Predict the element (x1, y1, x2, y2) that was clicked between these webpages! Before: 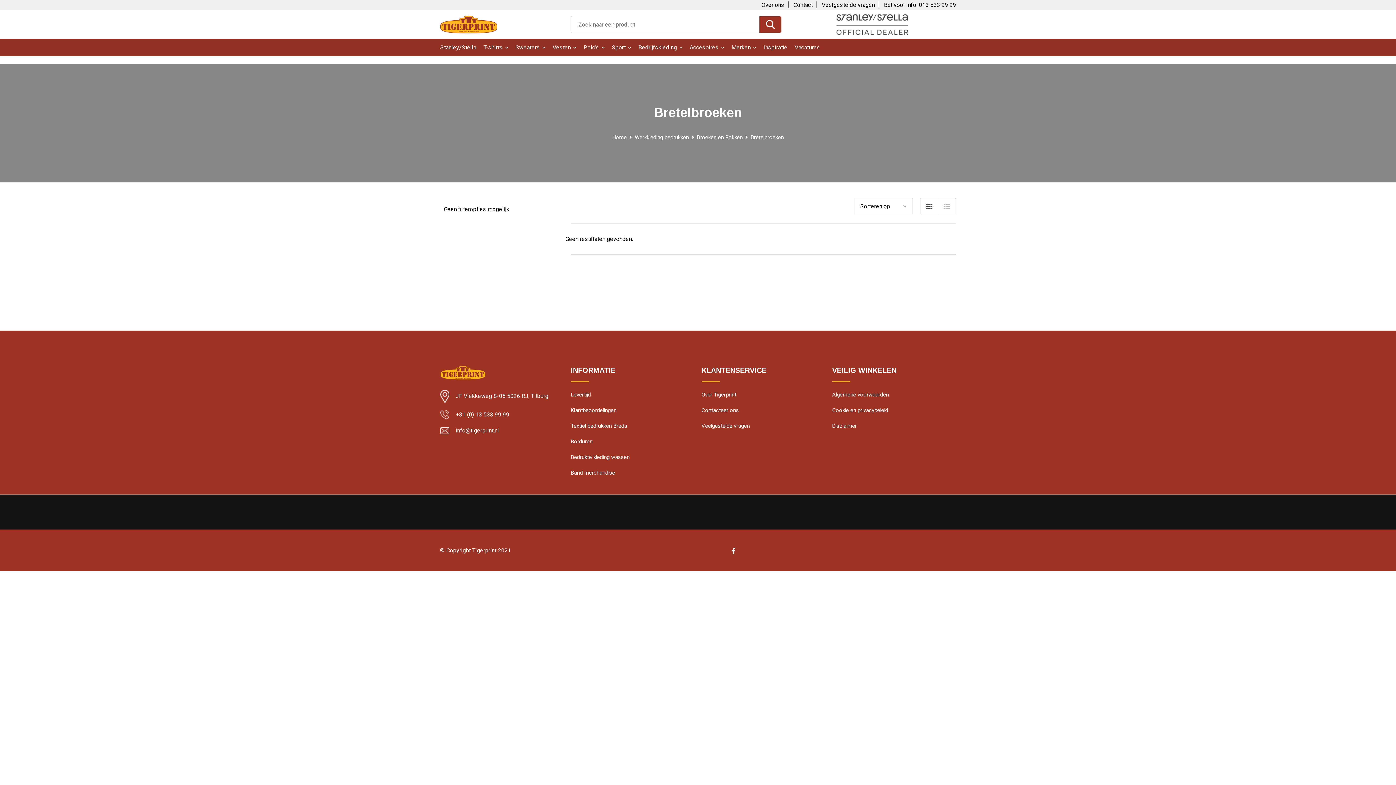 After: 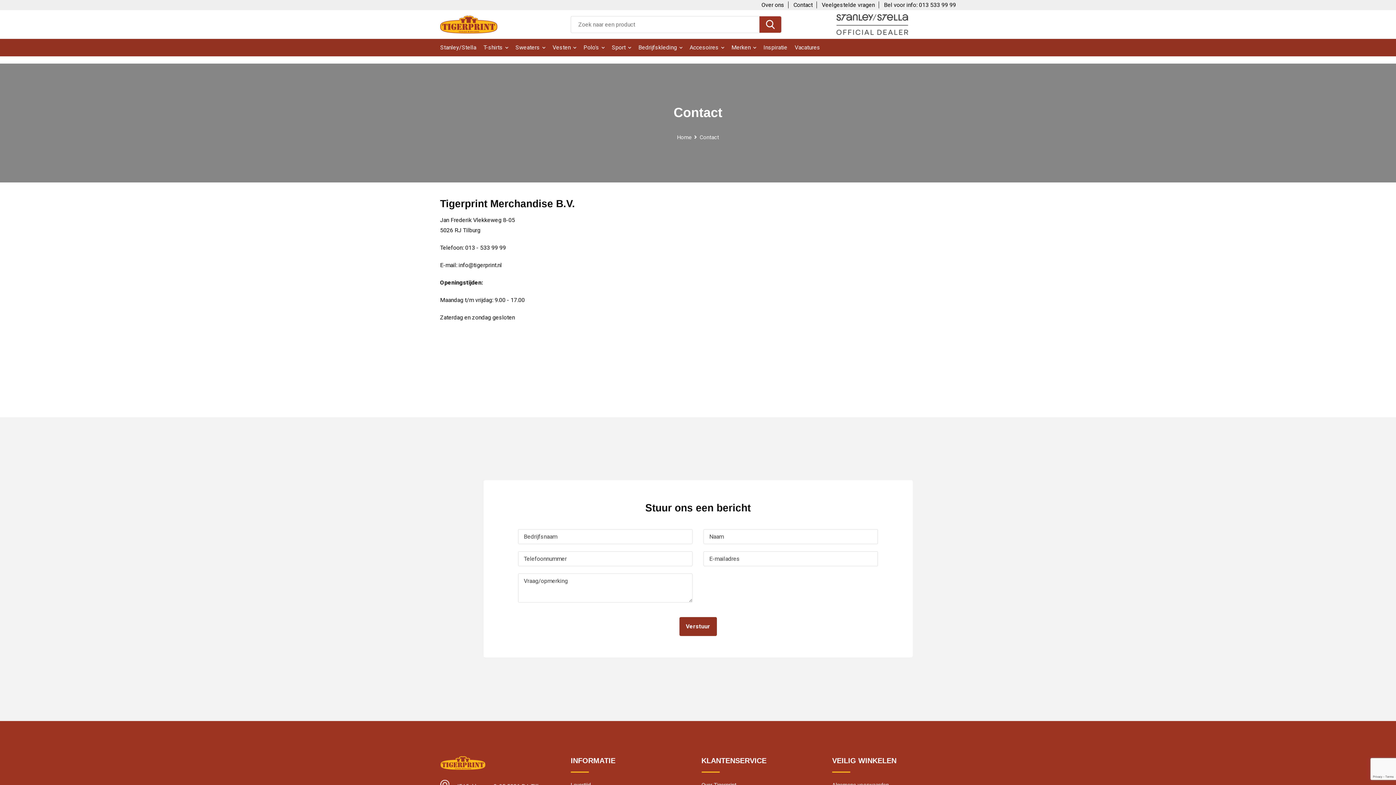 Action: label: Over ons bbox: (761, 1, 792, 8)